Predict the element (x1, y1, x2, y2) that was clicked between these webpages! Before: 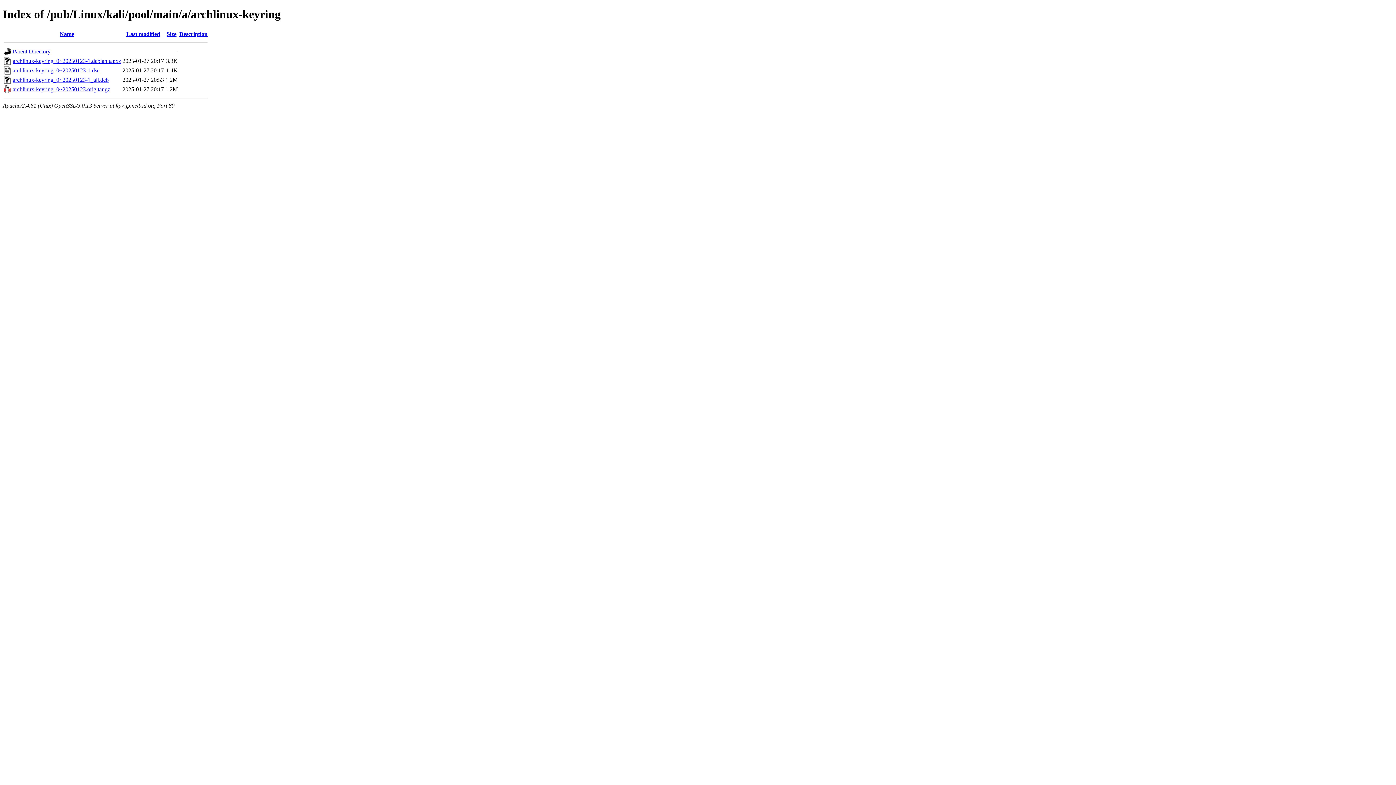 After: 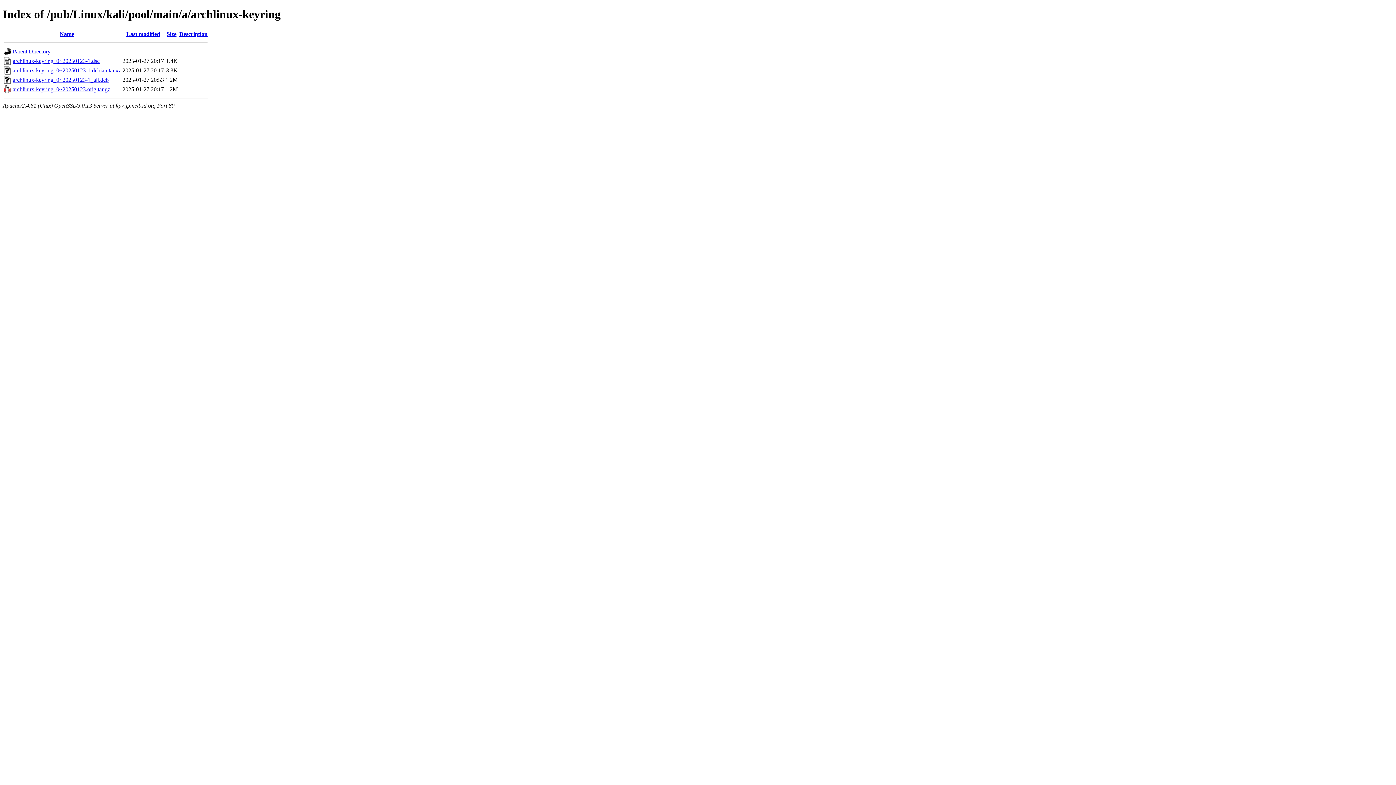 Action: bbox: (166, 30, 176, 37) label: Size